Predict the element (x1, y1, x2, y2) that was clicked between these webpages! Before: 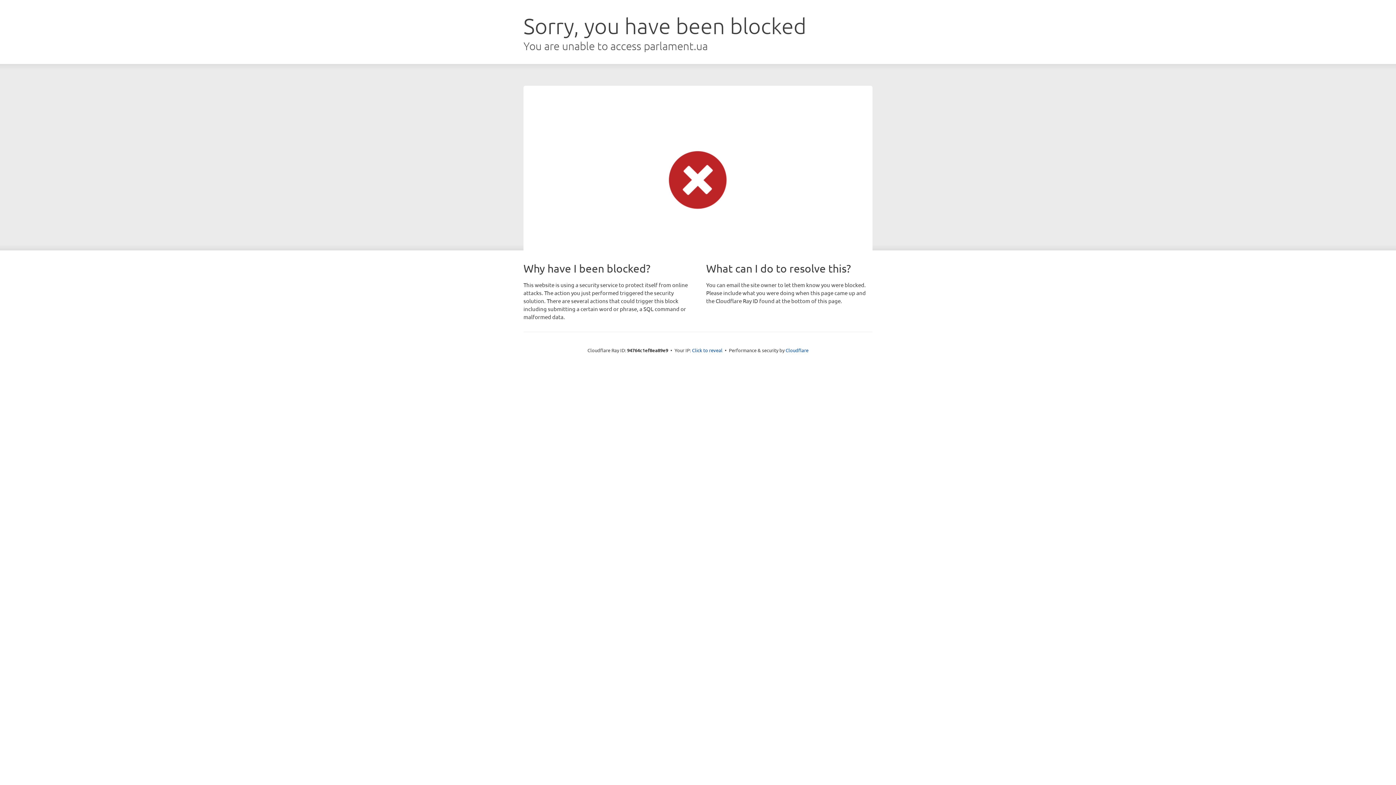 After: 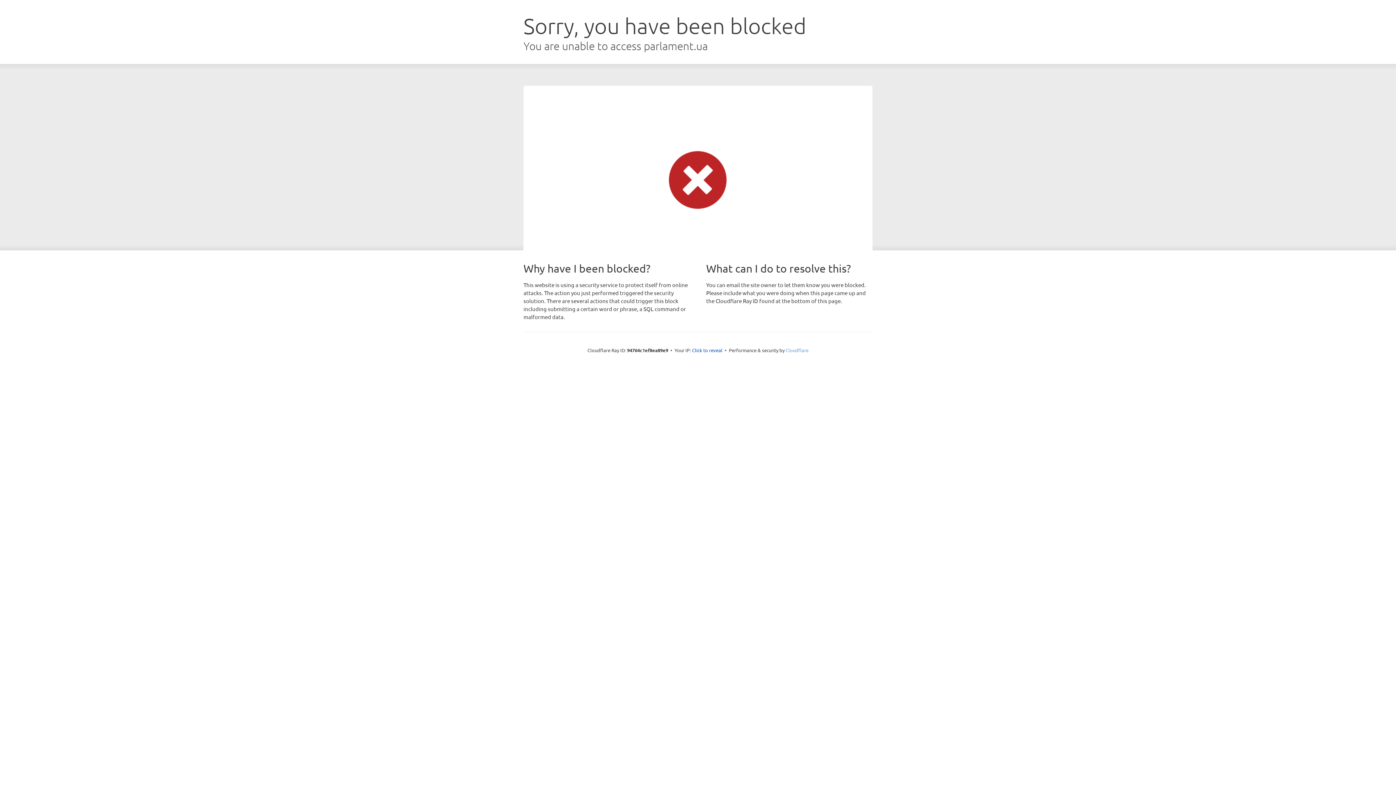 Action: label: Cloudflare bbox: (785, 347, 808, 353)